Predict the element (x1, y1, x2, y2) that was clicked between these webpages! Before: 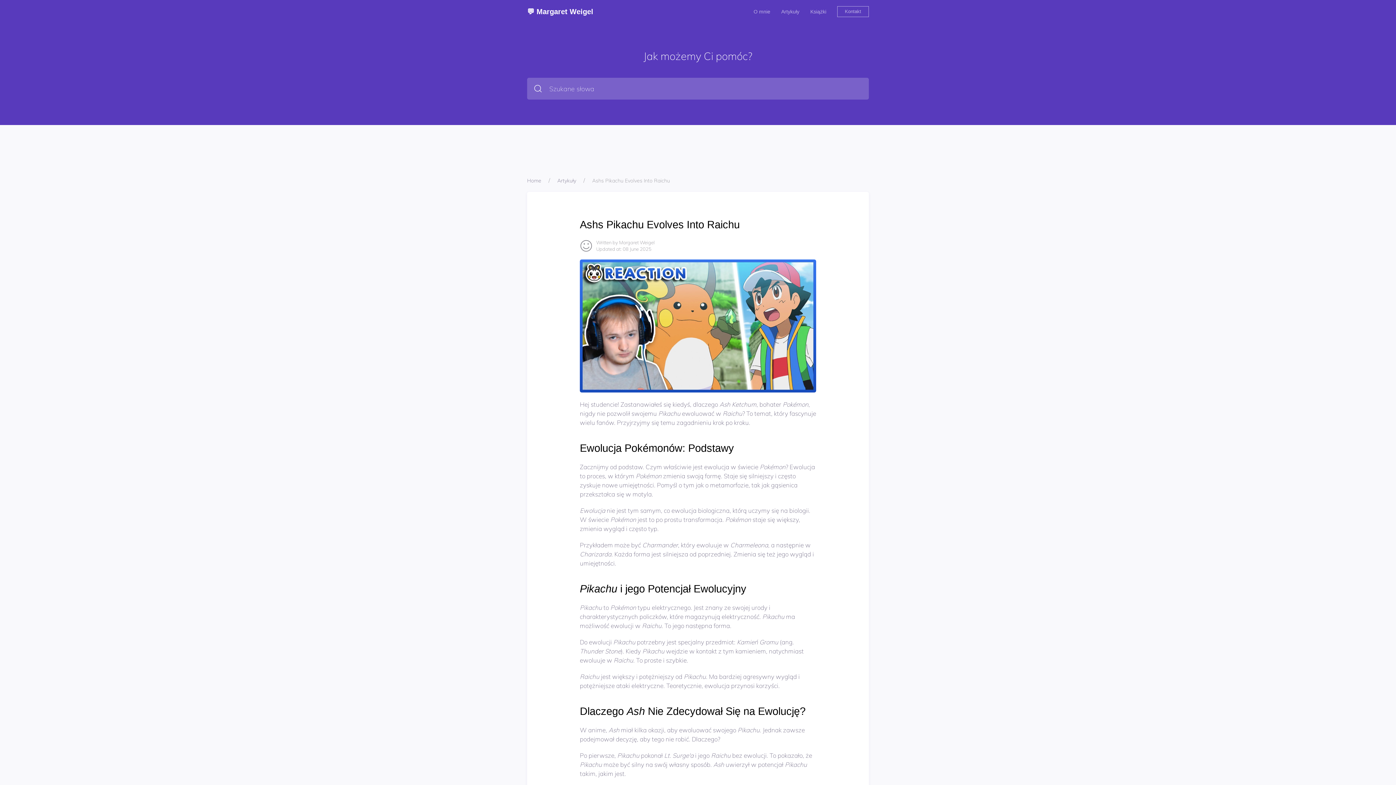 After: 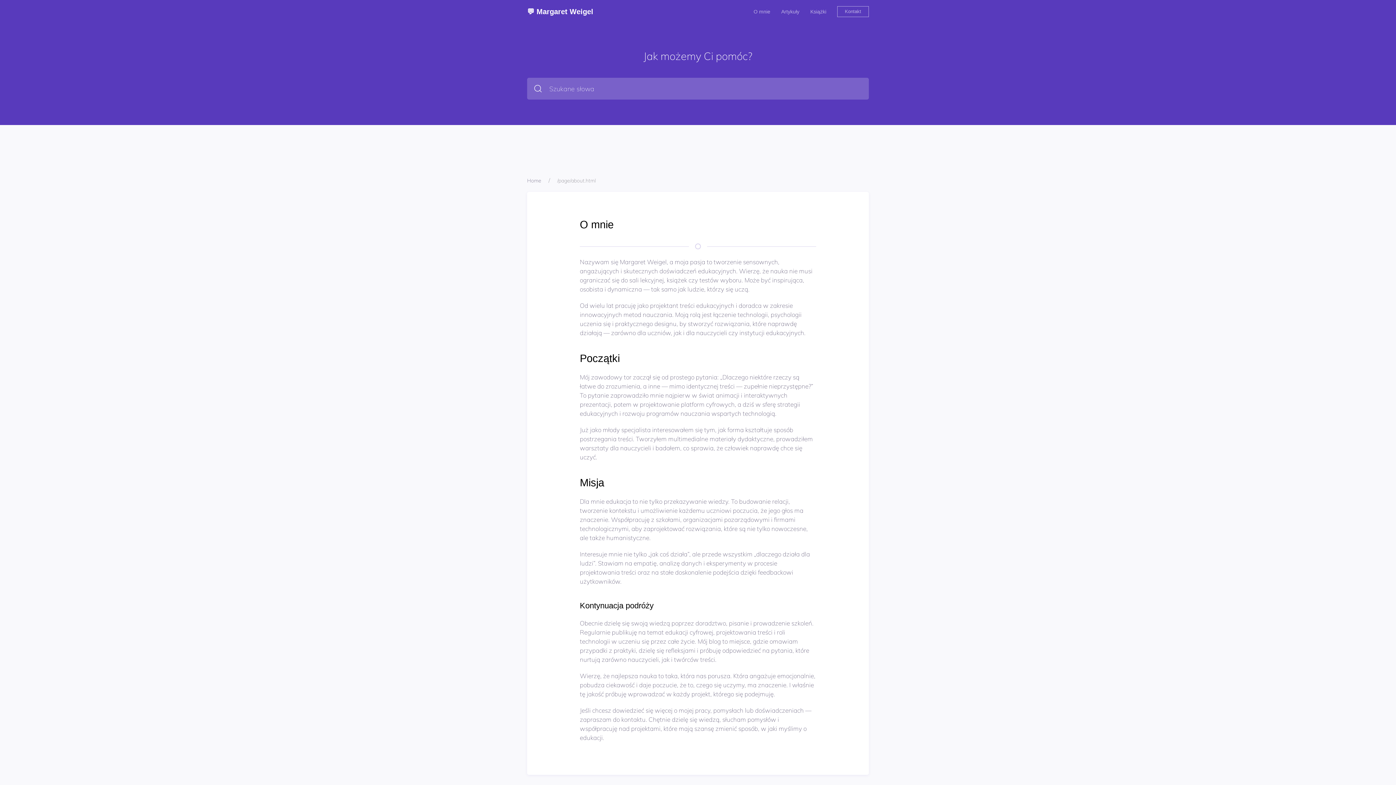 Action: bbox: (748, 0, 776, 23) label: O mnie